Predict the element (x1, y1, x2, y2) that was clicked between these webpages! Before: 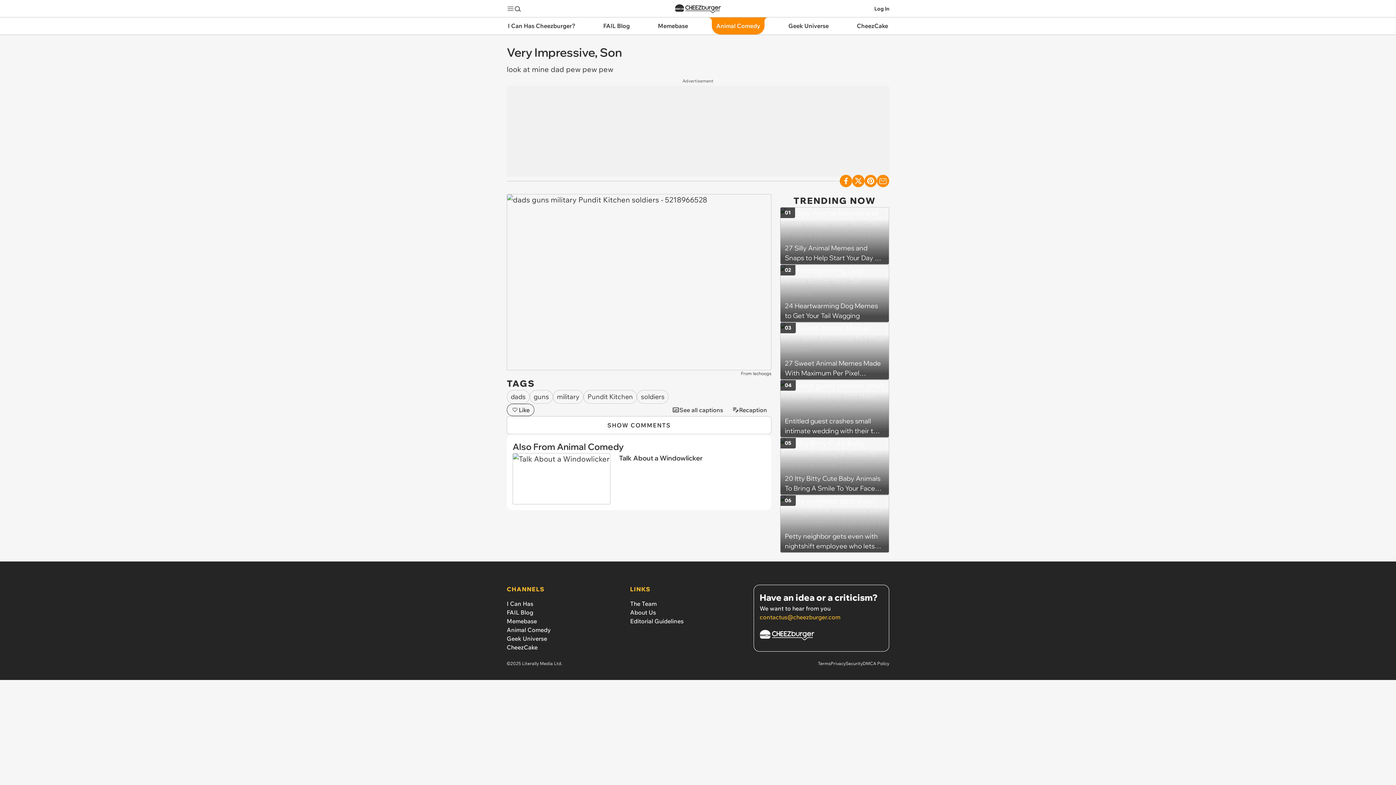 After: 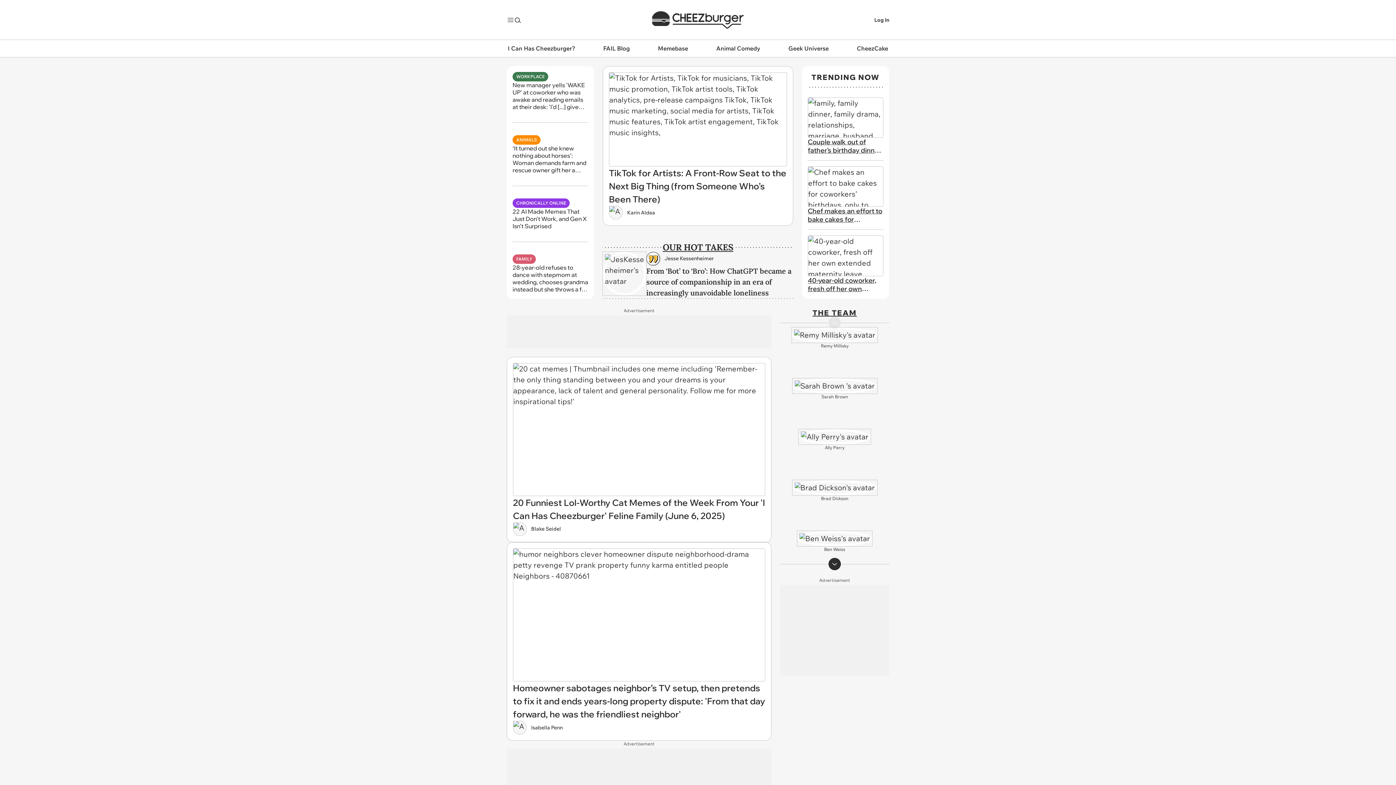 Action: bbox: (674, 2, 721, 15)